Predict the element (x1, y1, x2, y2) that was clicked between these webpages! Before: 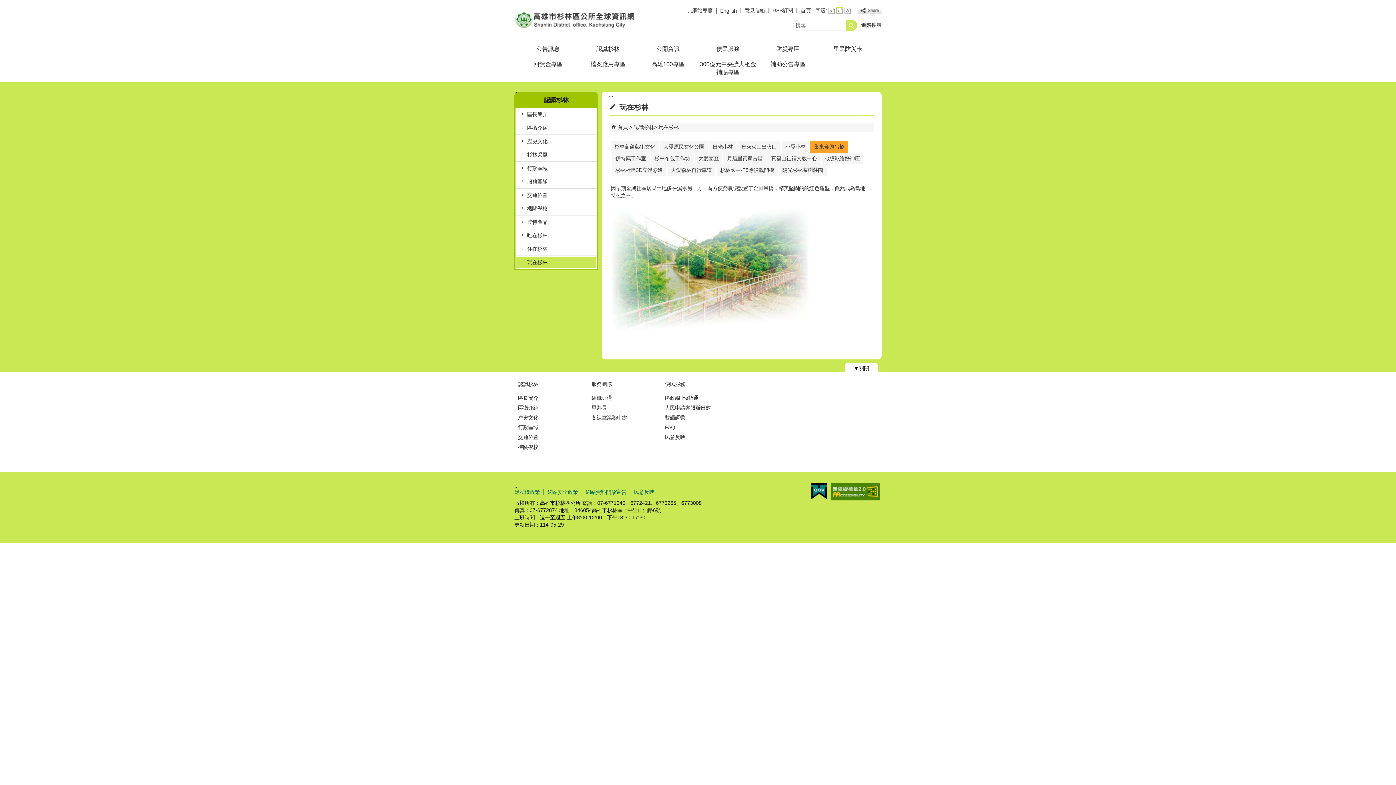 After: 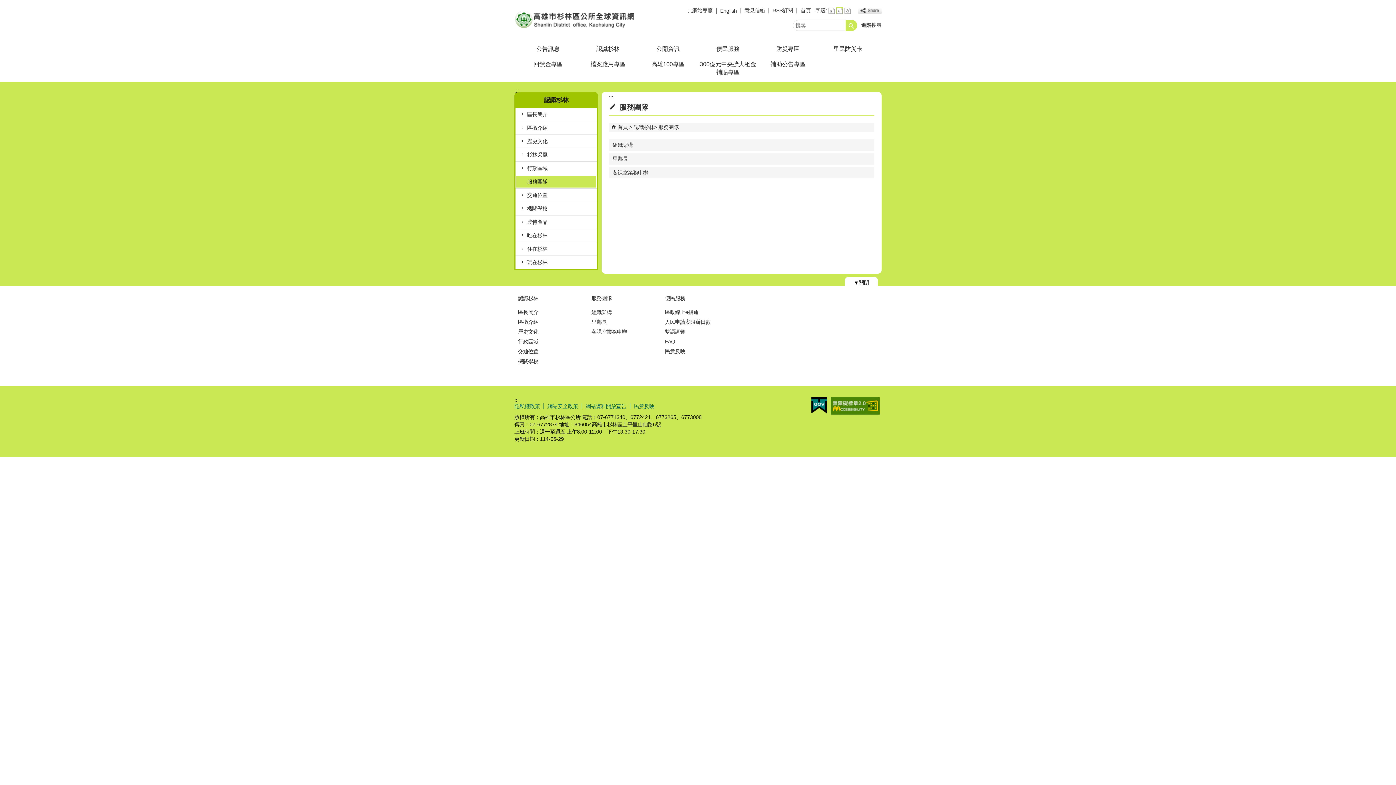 Action: bbox: (591, 381, 612, 387) label: 服務團隊